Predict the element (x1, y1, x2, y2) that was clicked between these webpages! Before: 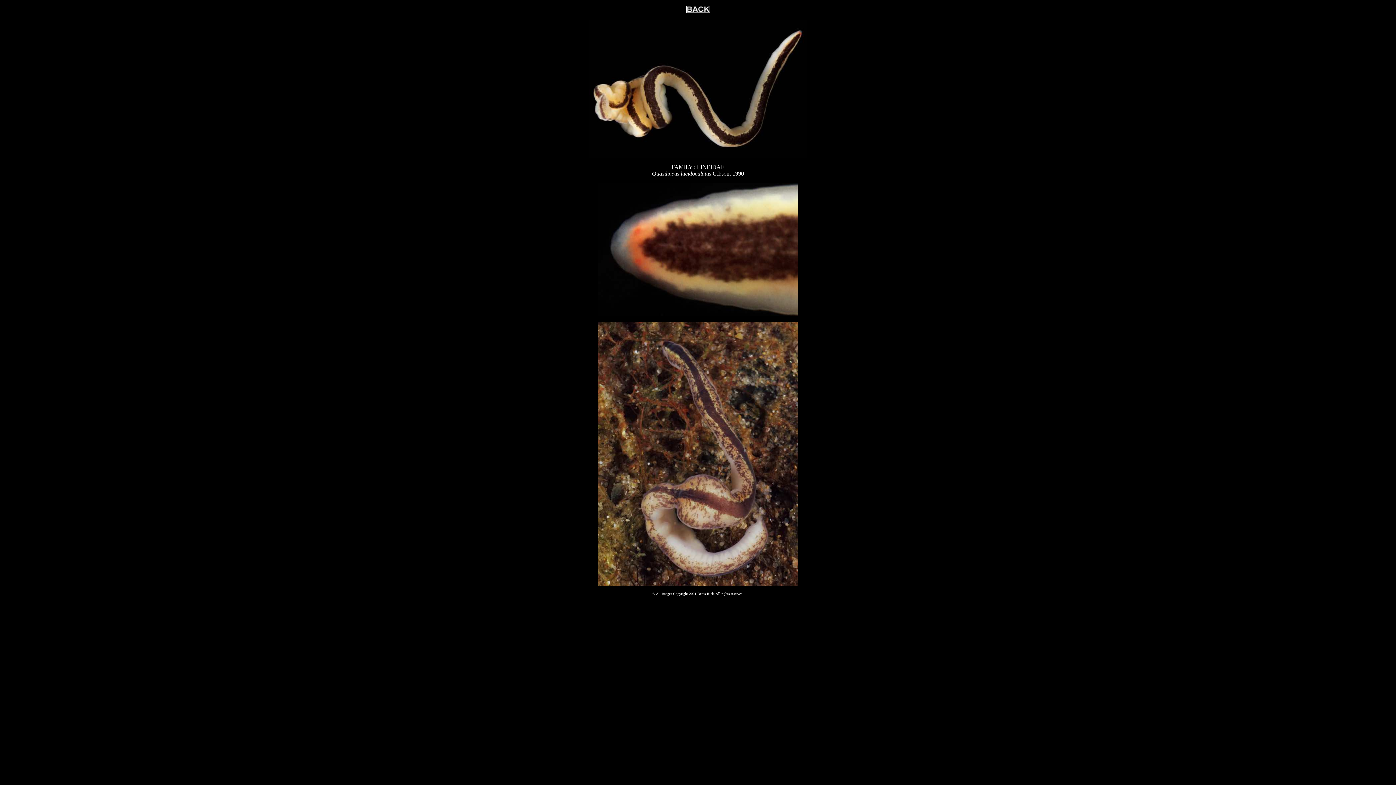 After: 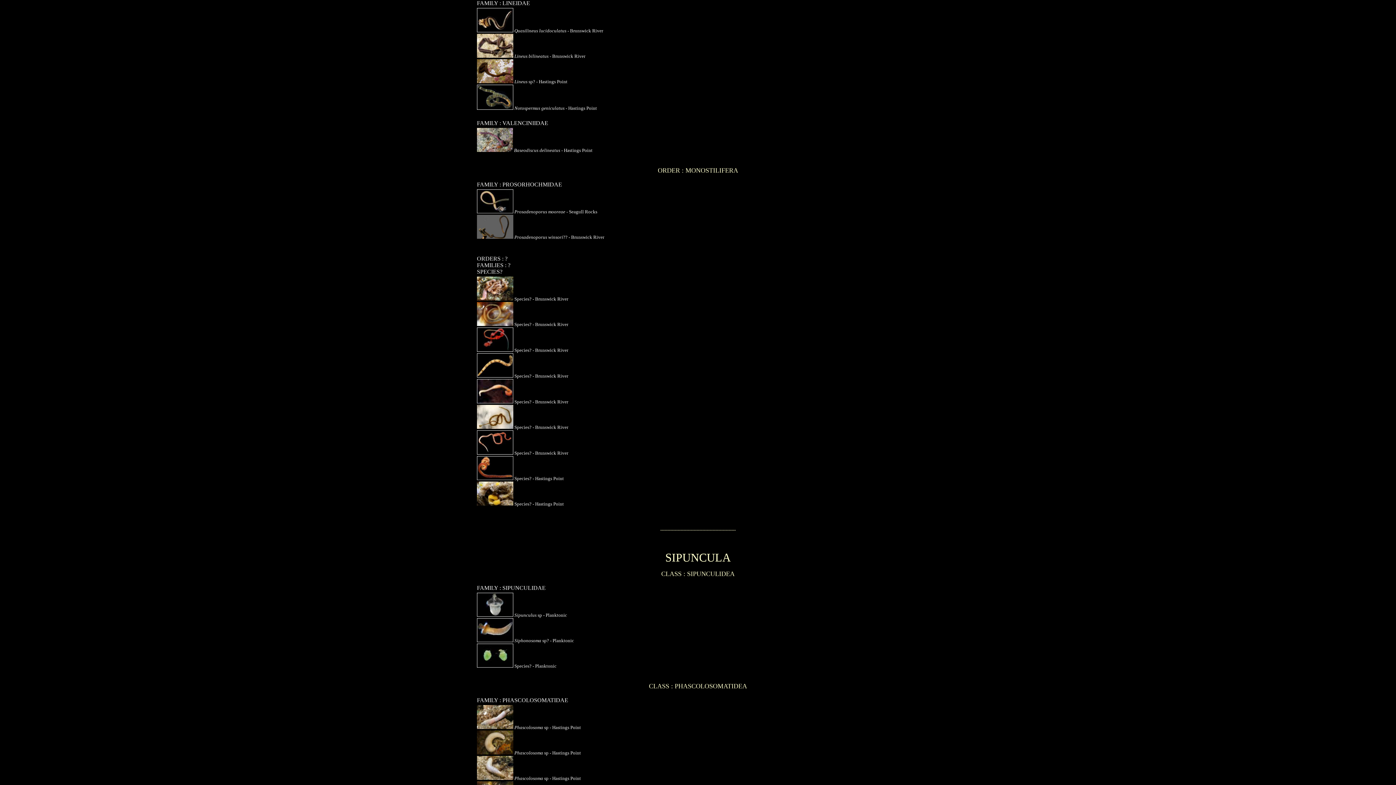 Action: bbox: (686, 8, 710, 14)